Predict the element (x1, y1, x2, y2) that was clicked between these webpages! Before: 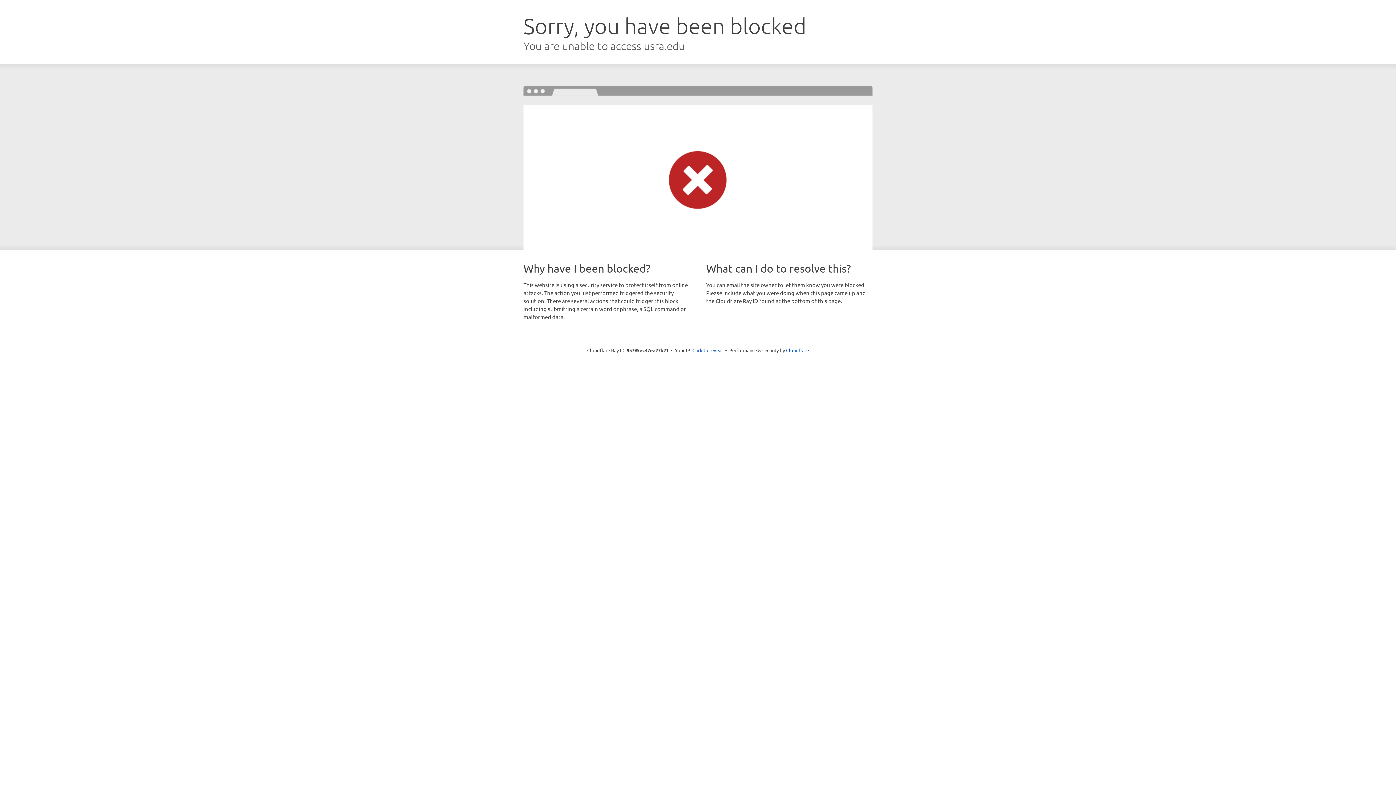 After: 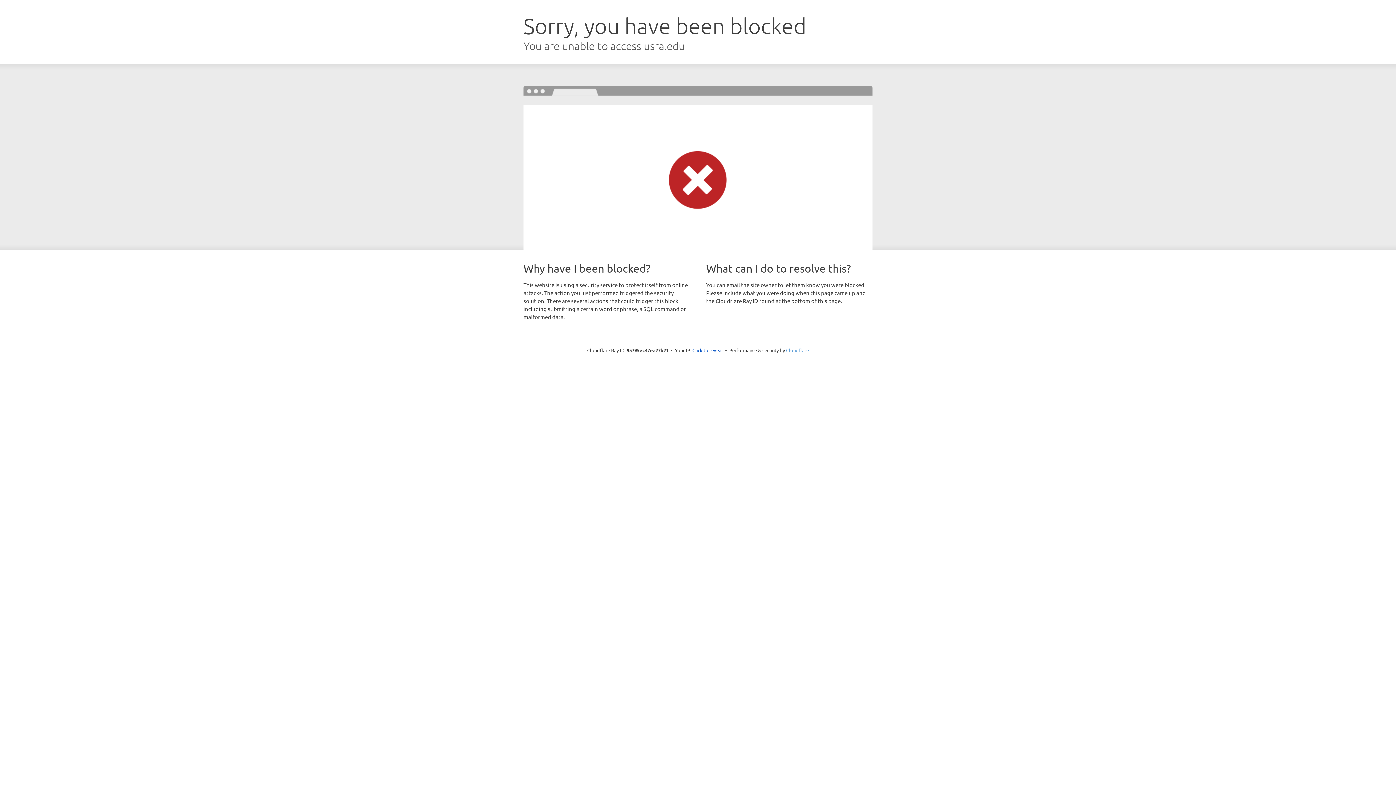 Action: bbox: (786, 347, 809, 353) label: Cloudflare